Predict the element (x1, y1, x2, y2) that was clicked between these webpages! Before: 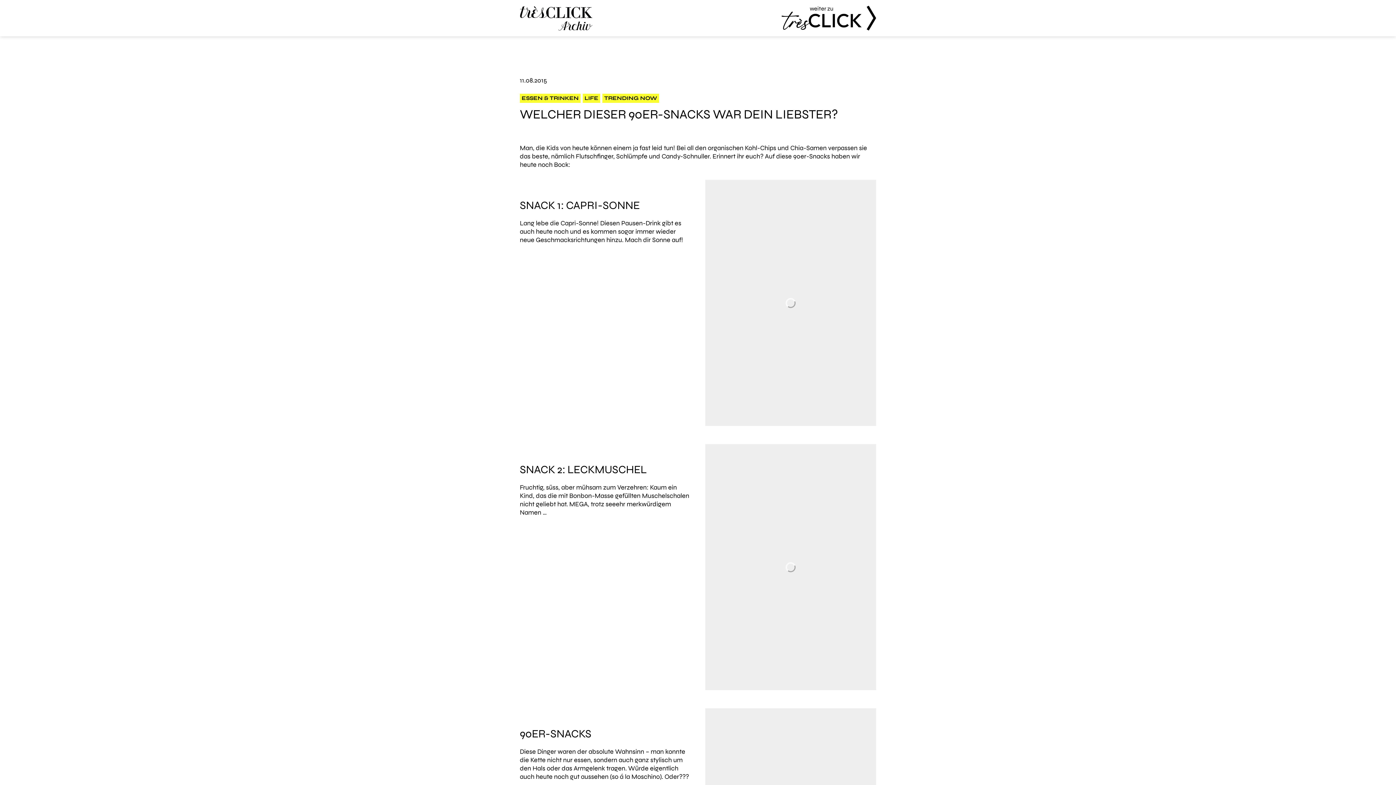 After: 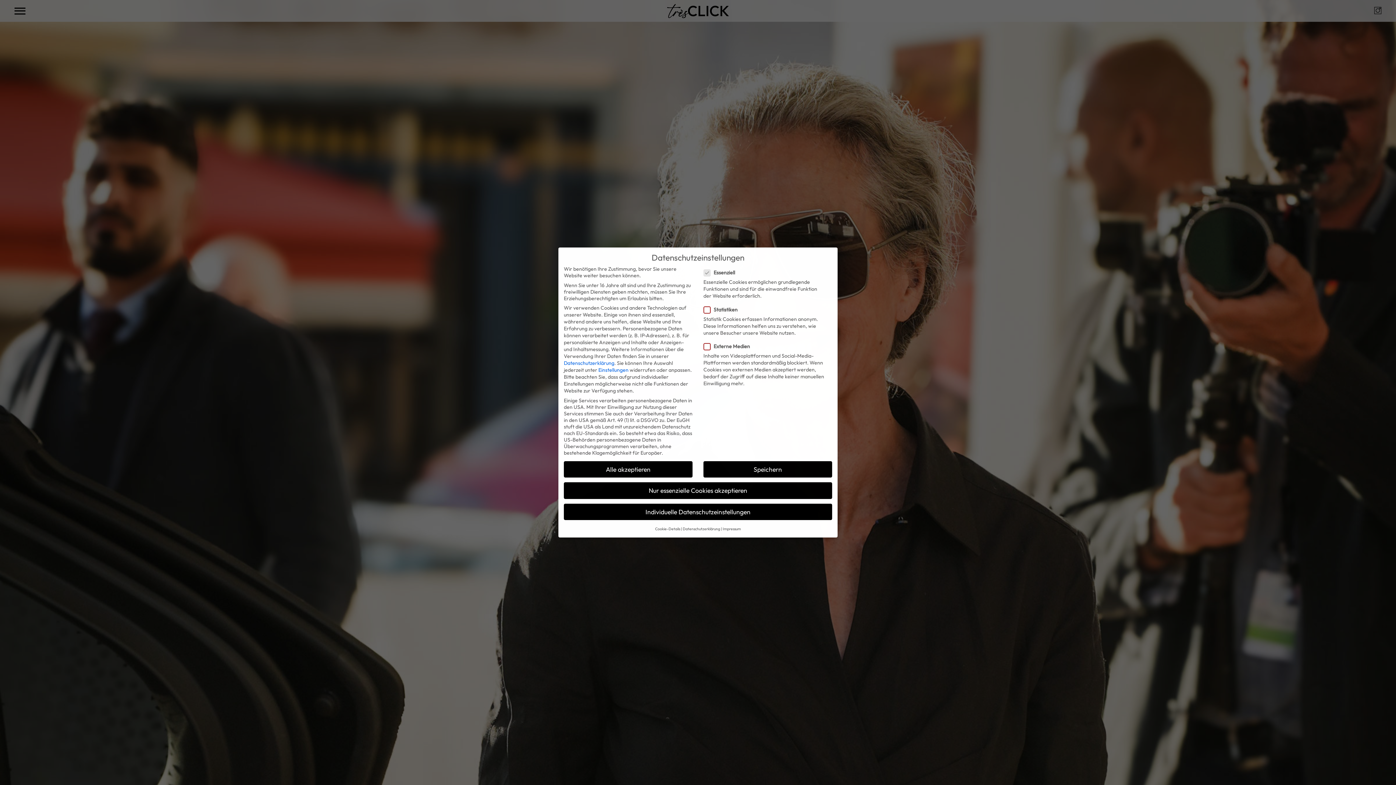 Action: label: Très Click Archive
weiter zu
Très Click bbox: (520, 0, 876, 36)